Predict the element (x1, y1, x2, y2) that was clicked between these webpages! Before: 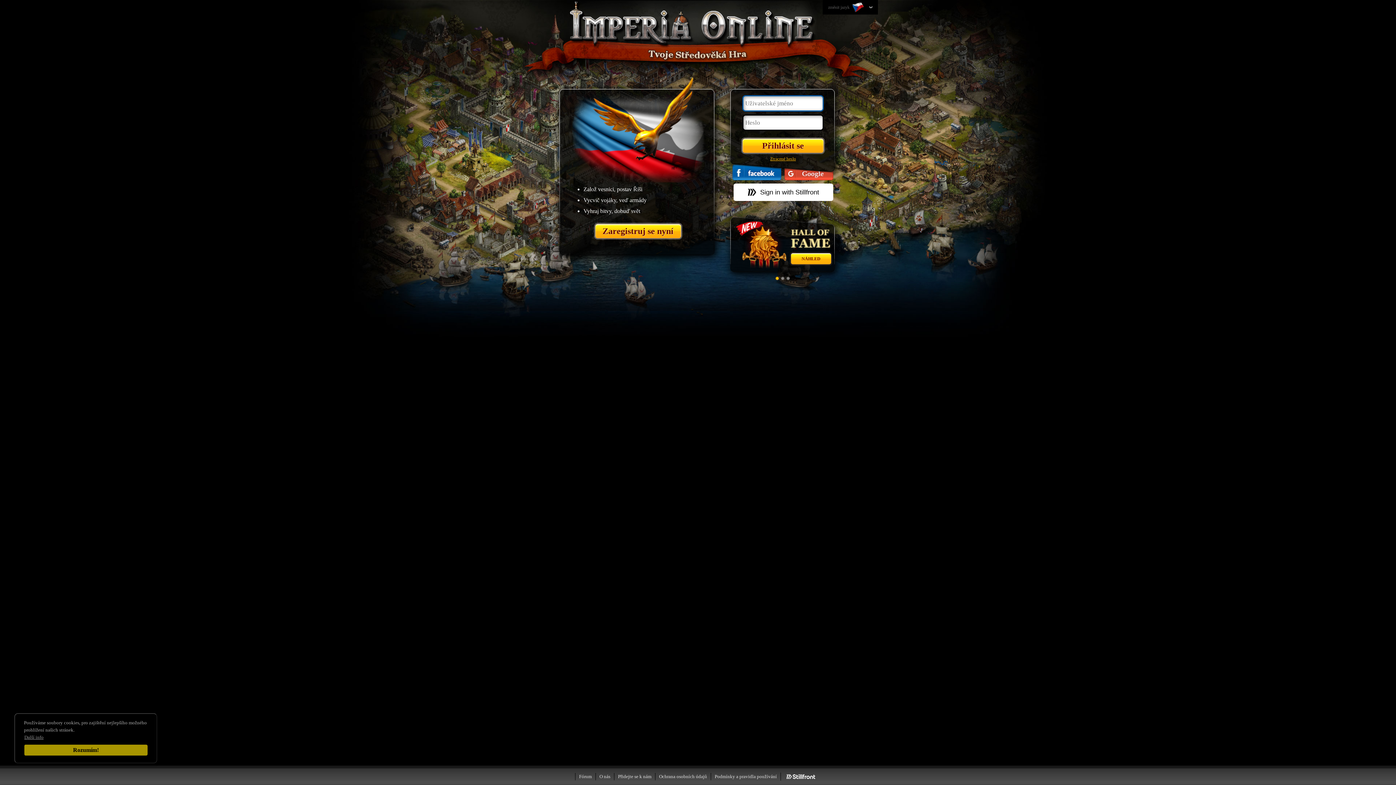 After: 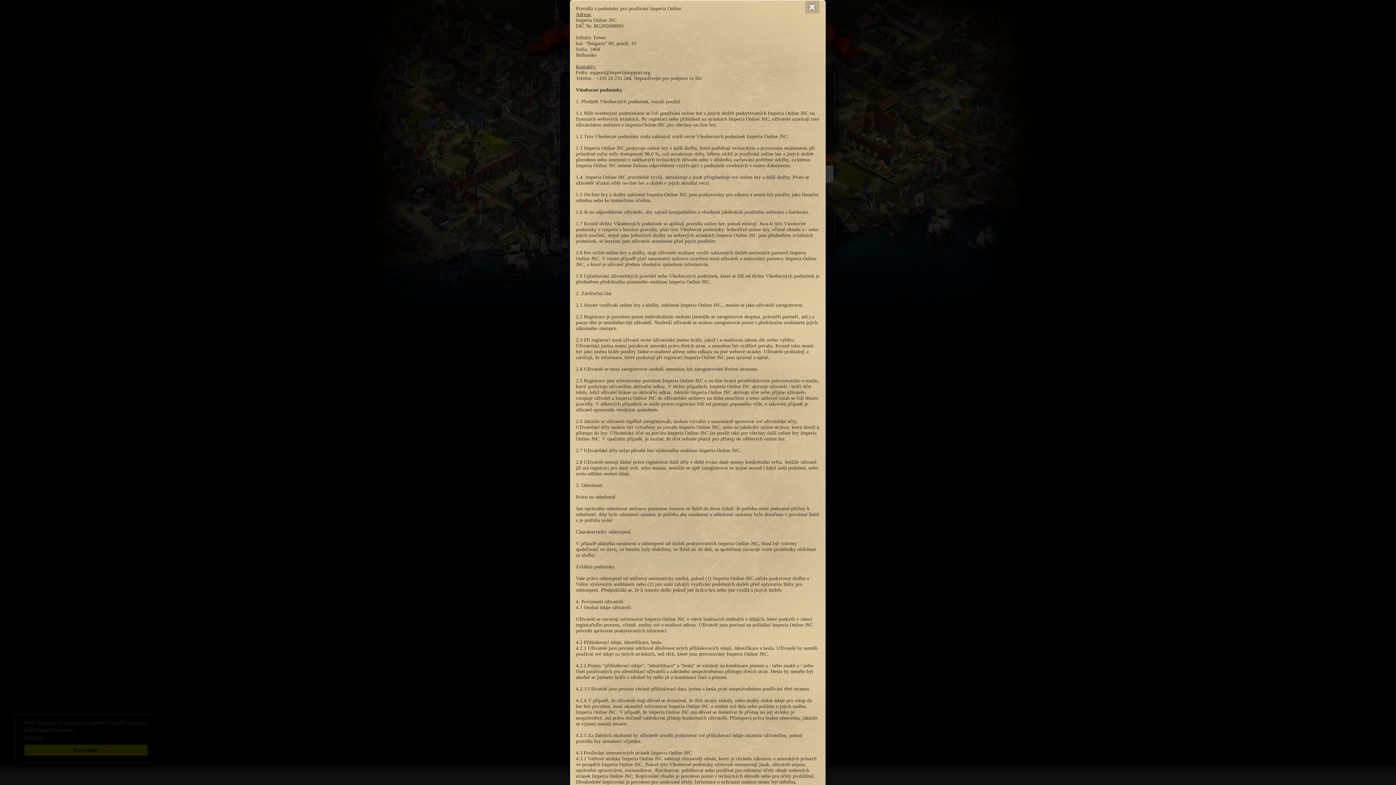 Action: label: Podmínky a pravidla používání bbox: (710, 773, 780, 780)